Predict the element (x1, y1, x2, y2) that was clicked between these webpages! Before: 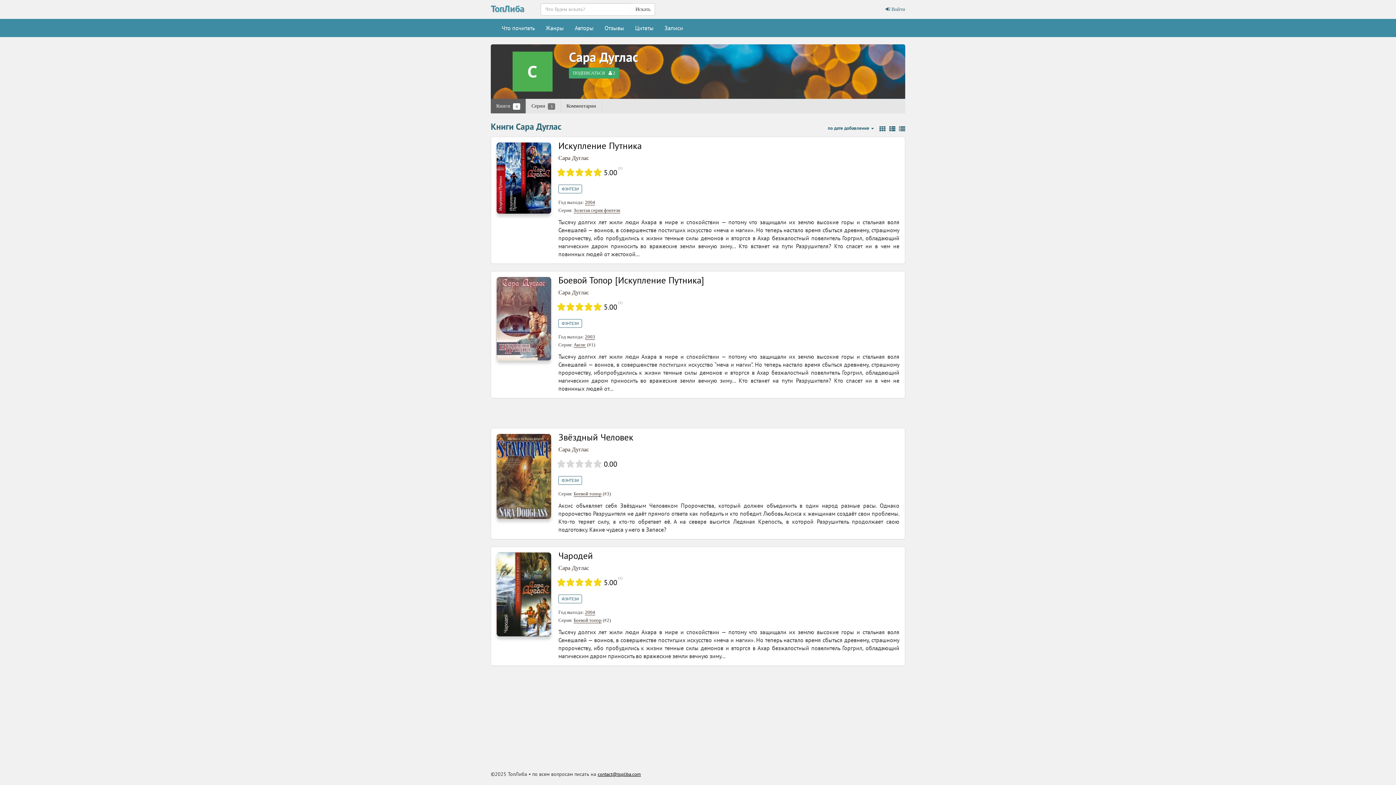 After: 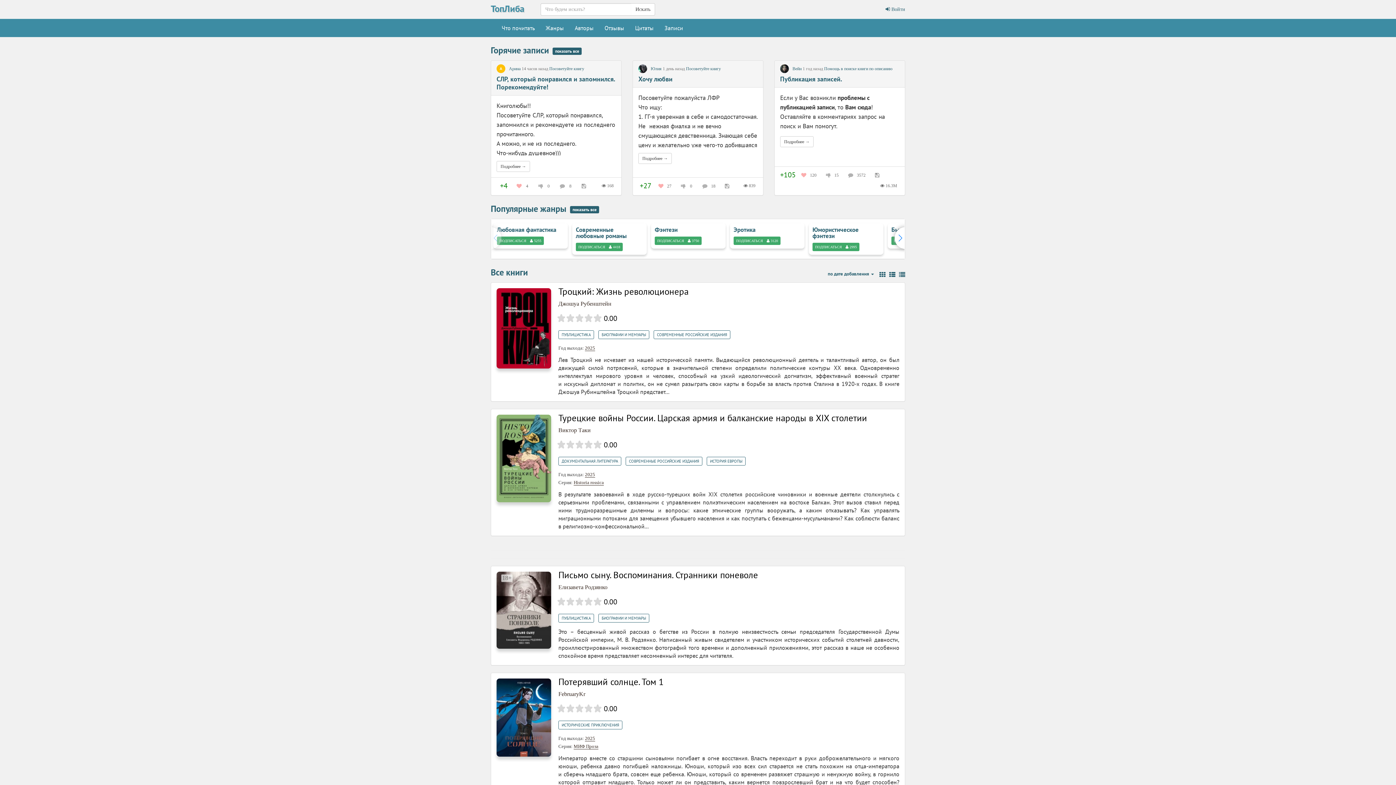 Action: bbox: (631, 3, 655, 15) label: Искать